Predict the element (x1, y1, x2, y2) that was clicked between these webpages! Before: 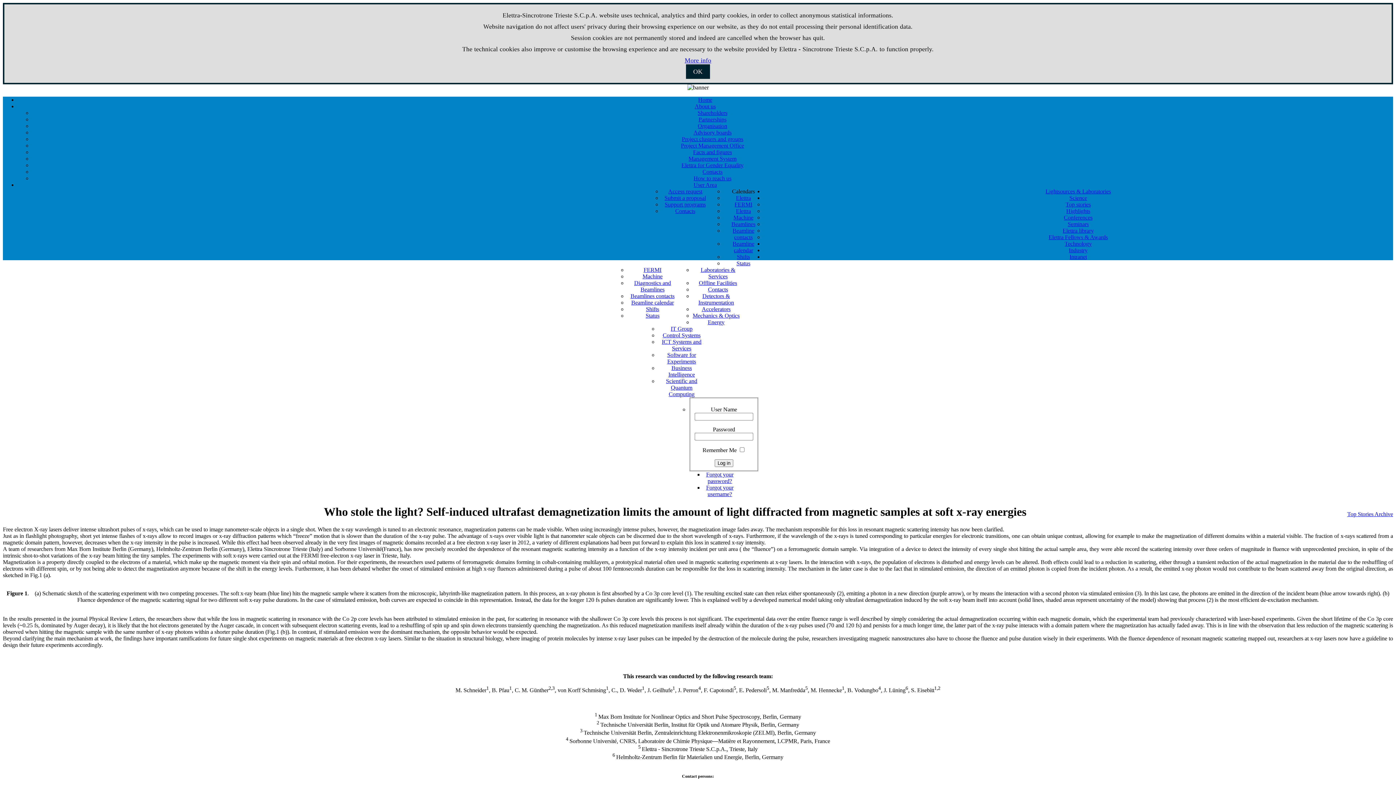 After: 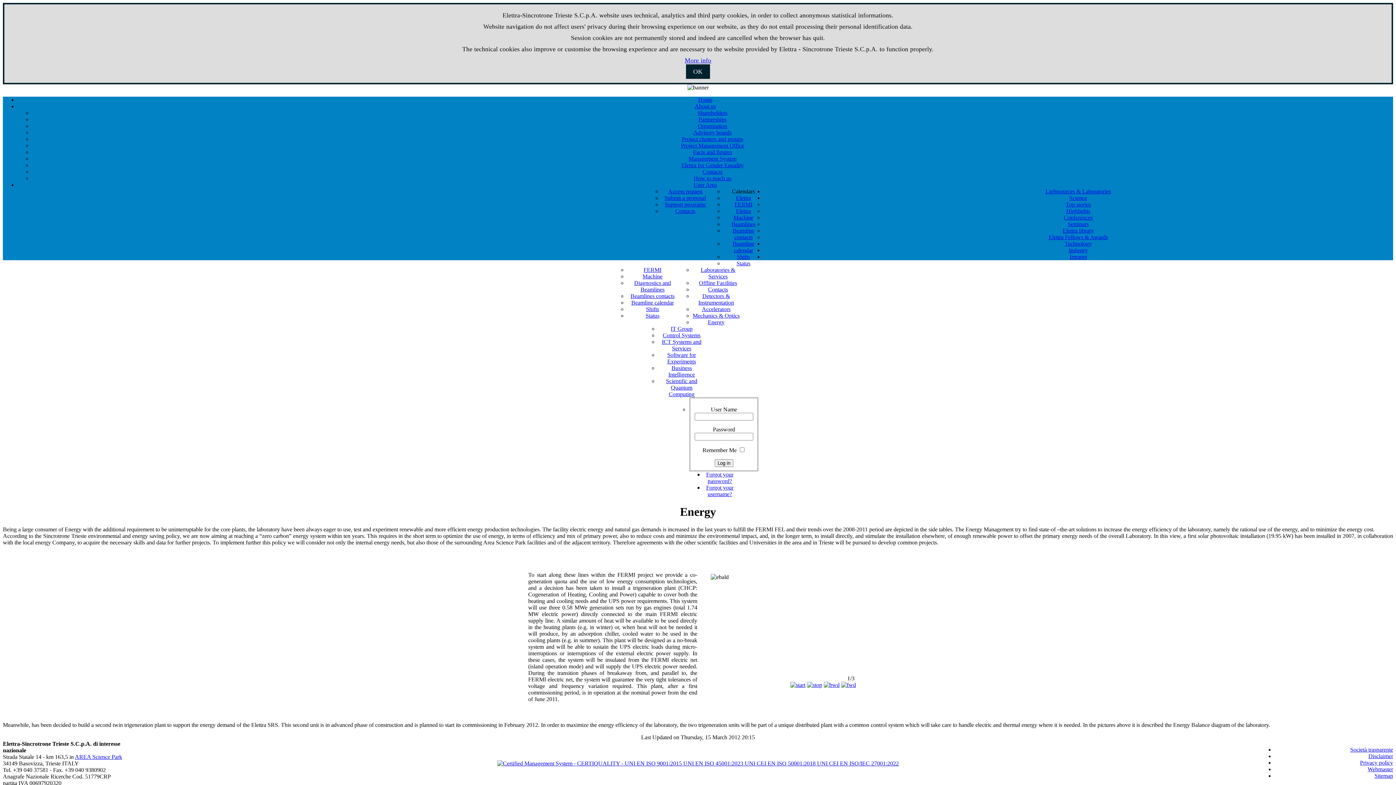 Action: label: Energy bbox: (708, 319, 724, 325)